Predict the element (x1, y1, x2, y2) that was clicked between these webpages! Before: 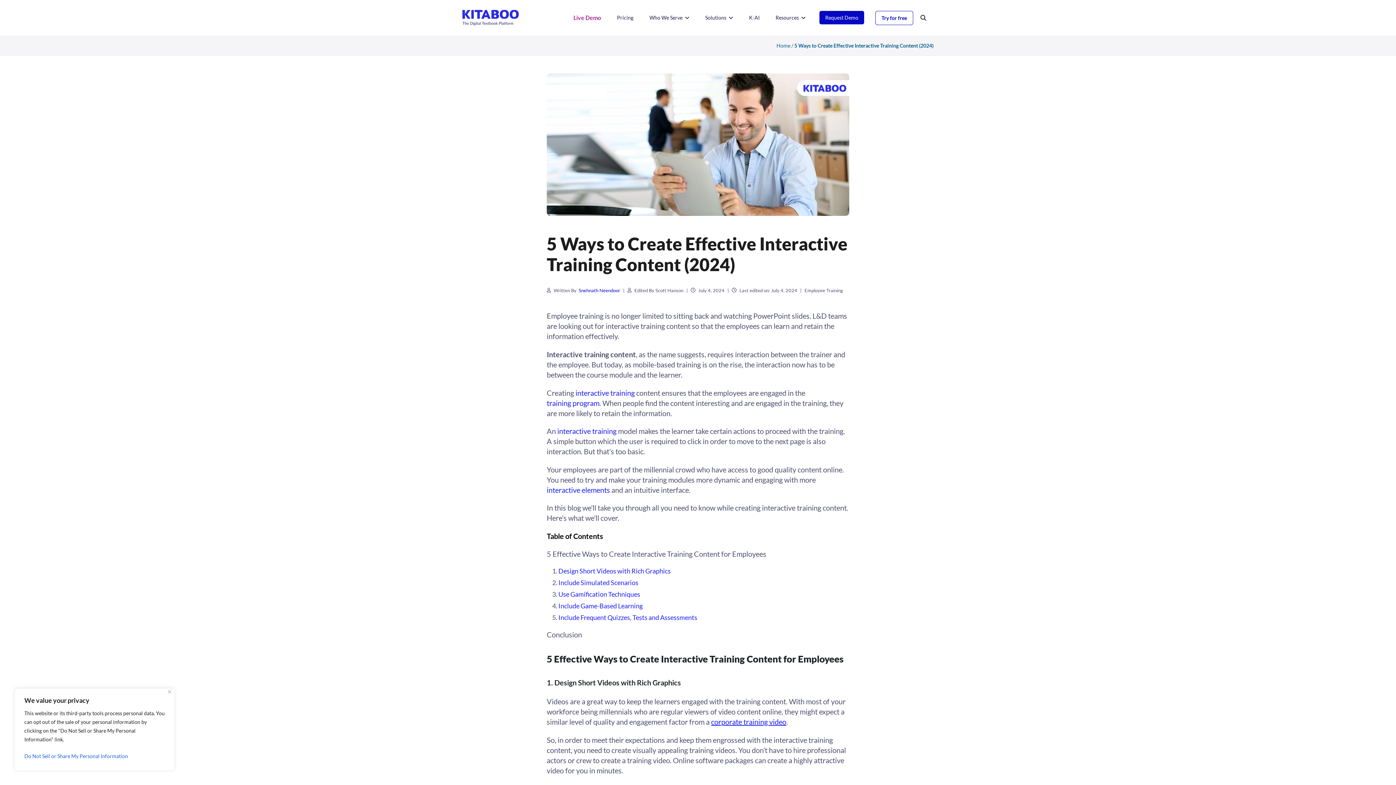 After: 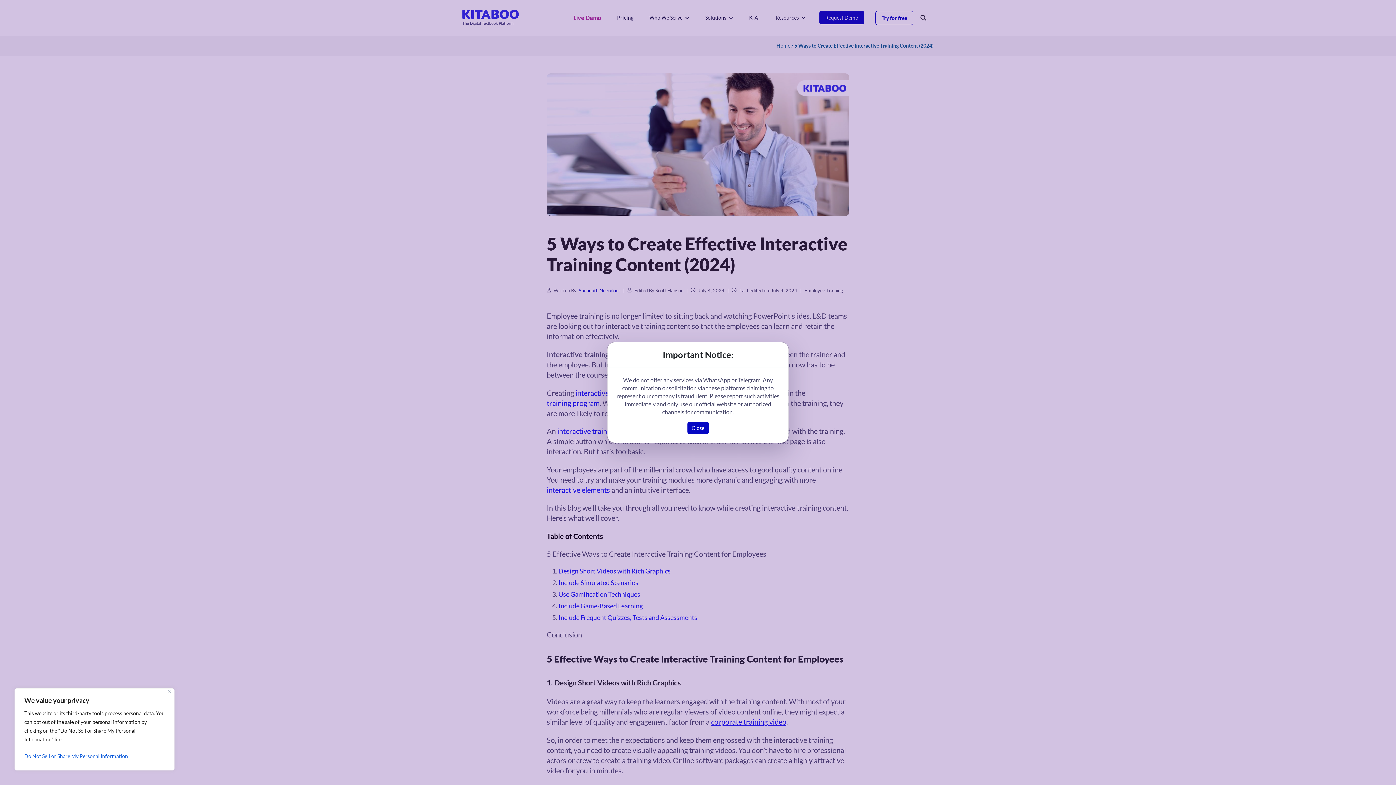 Action: label: Who We Serve  bbox: (647, 2, 691, 32)